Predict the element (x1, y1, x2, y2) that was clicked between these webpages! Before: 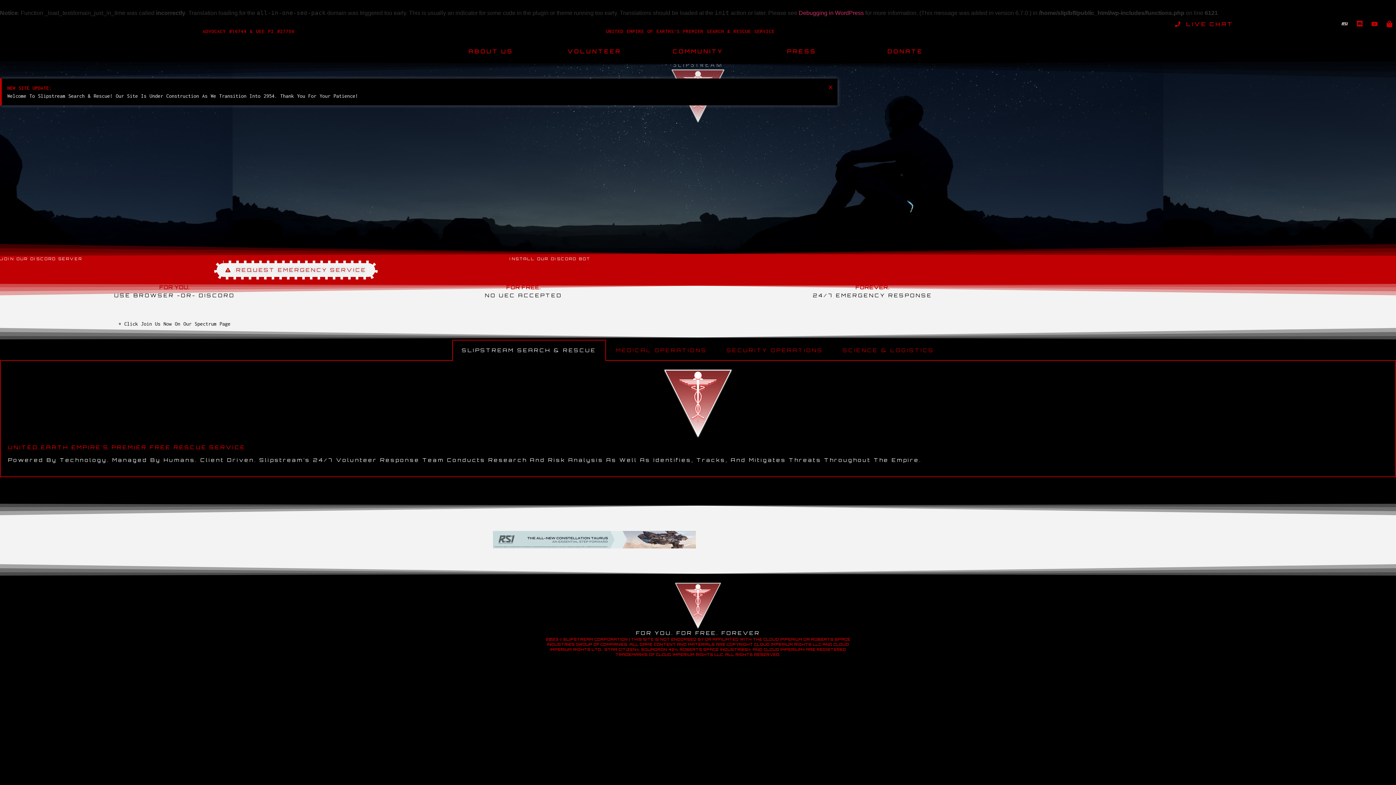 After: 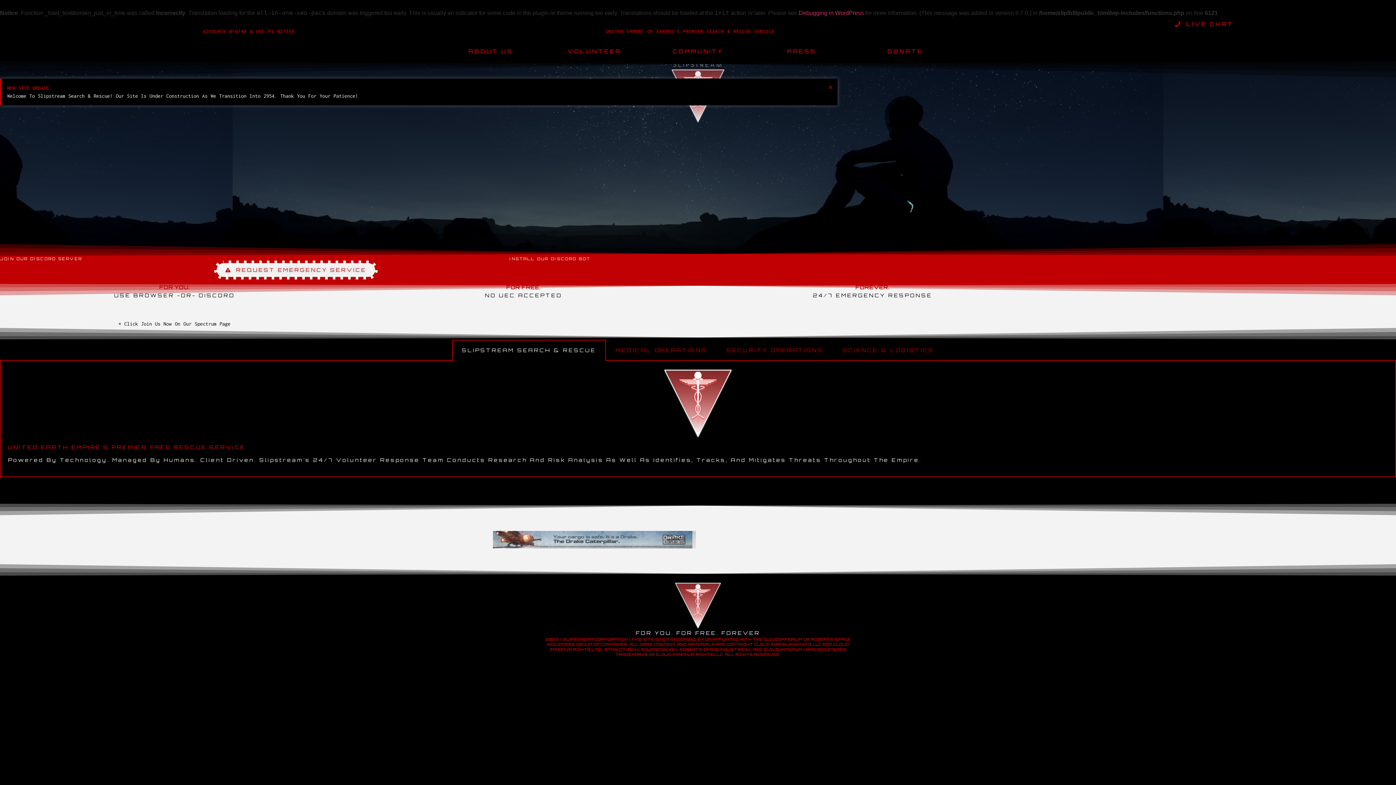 Action: bbox: (1383, 17, 1396, 30) label: Shopping-bag